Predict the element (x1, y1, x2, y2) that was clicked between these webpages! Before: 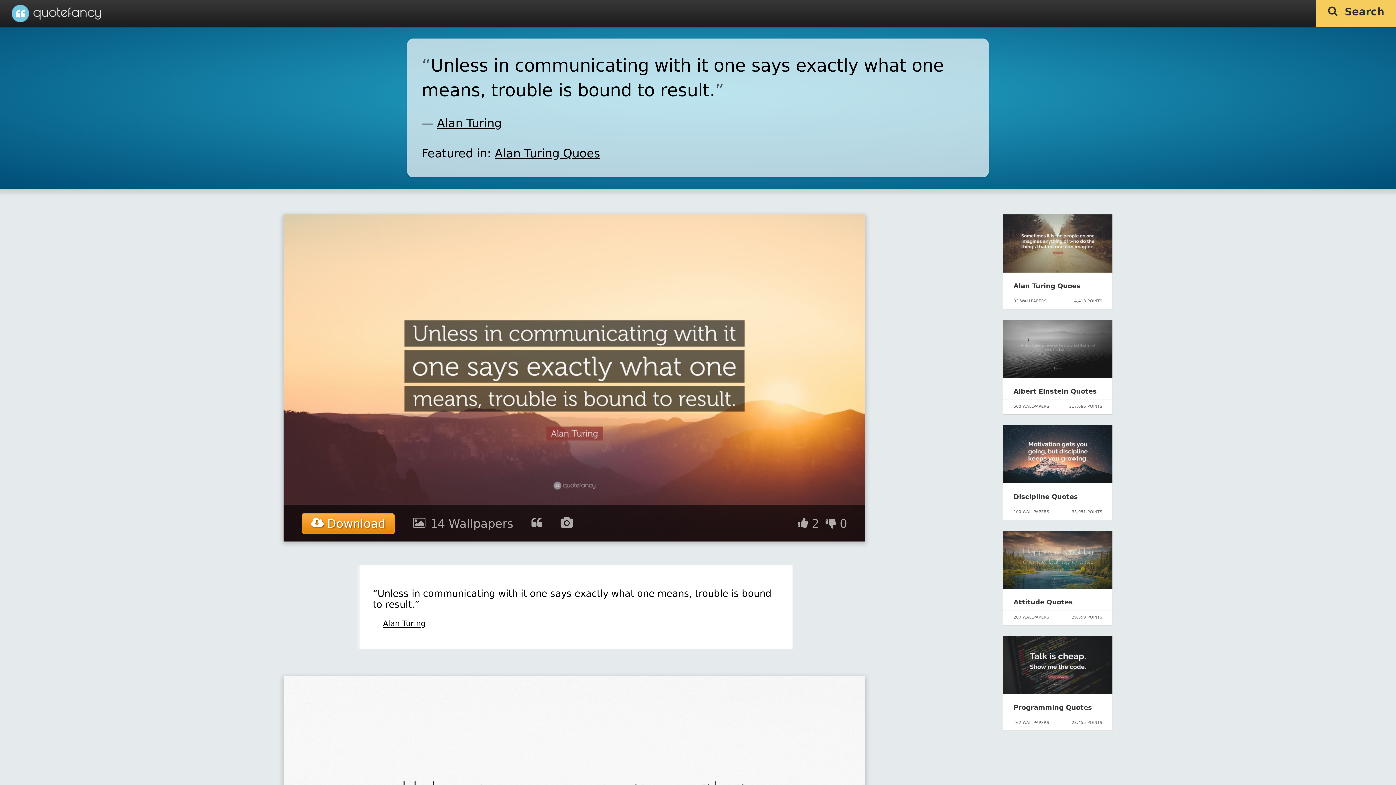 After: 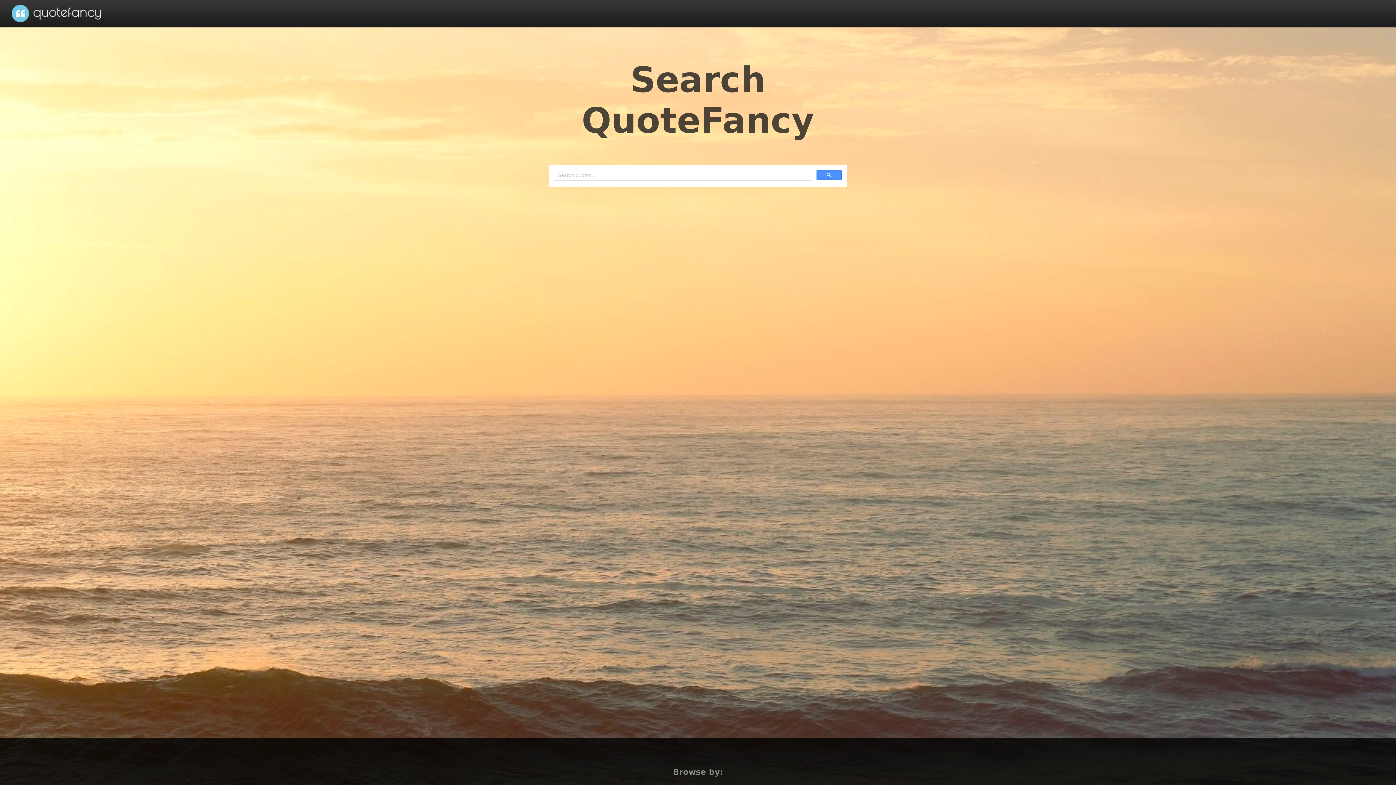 Action: bbox: (1316, 0, 1396, 26) label:   Search